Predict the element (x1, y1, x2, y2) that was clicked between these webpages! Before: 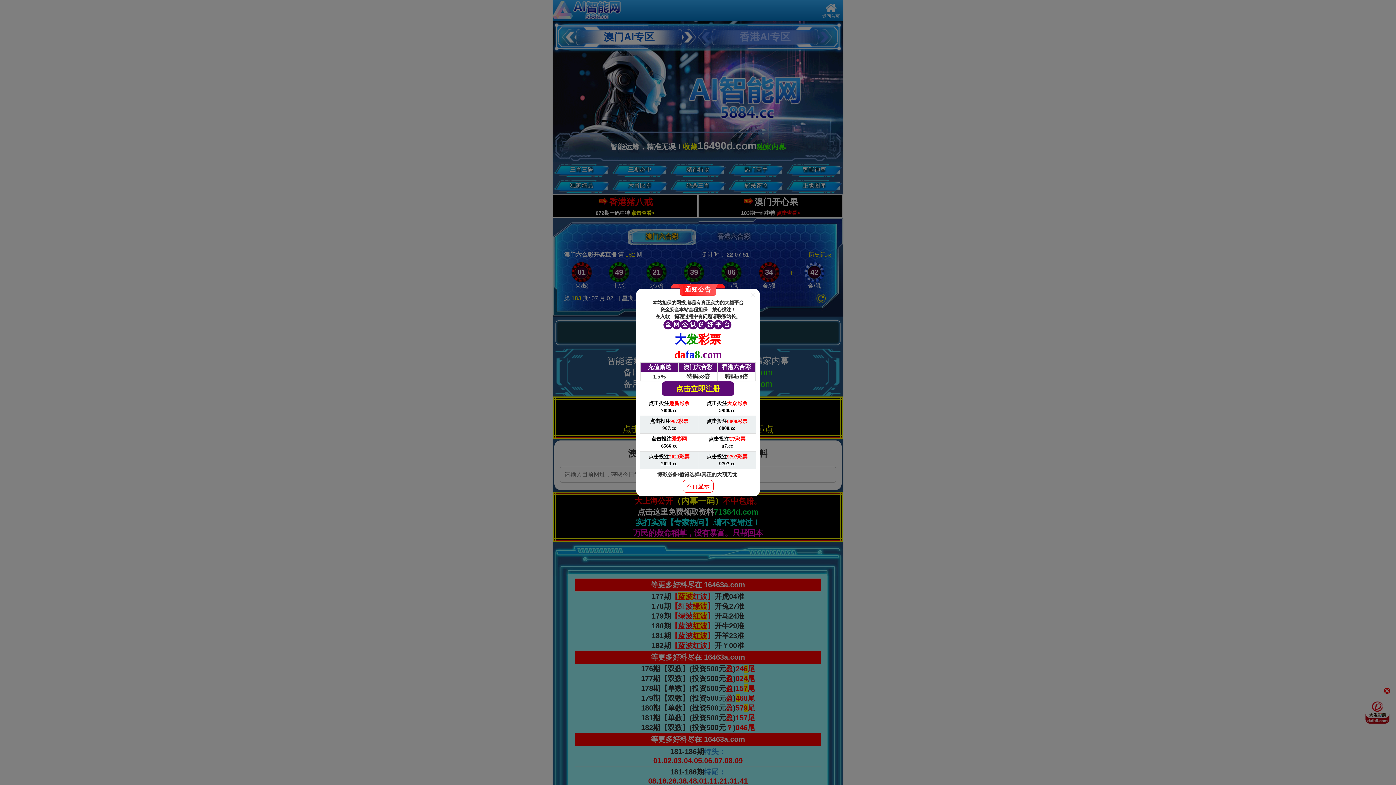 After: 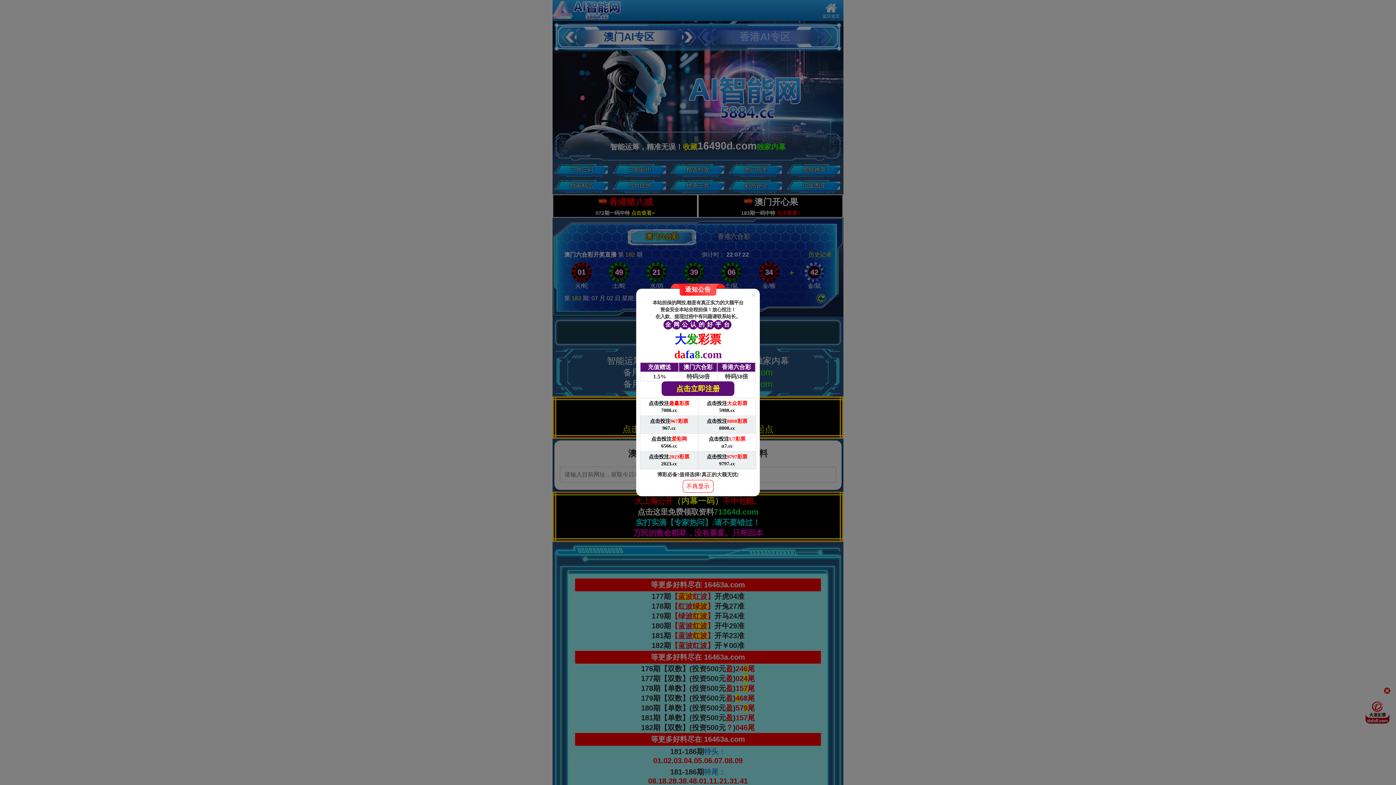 Action: bbox: (698, 434, 756, 451) label: 点击投注U7彩票

u7.cc